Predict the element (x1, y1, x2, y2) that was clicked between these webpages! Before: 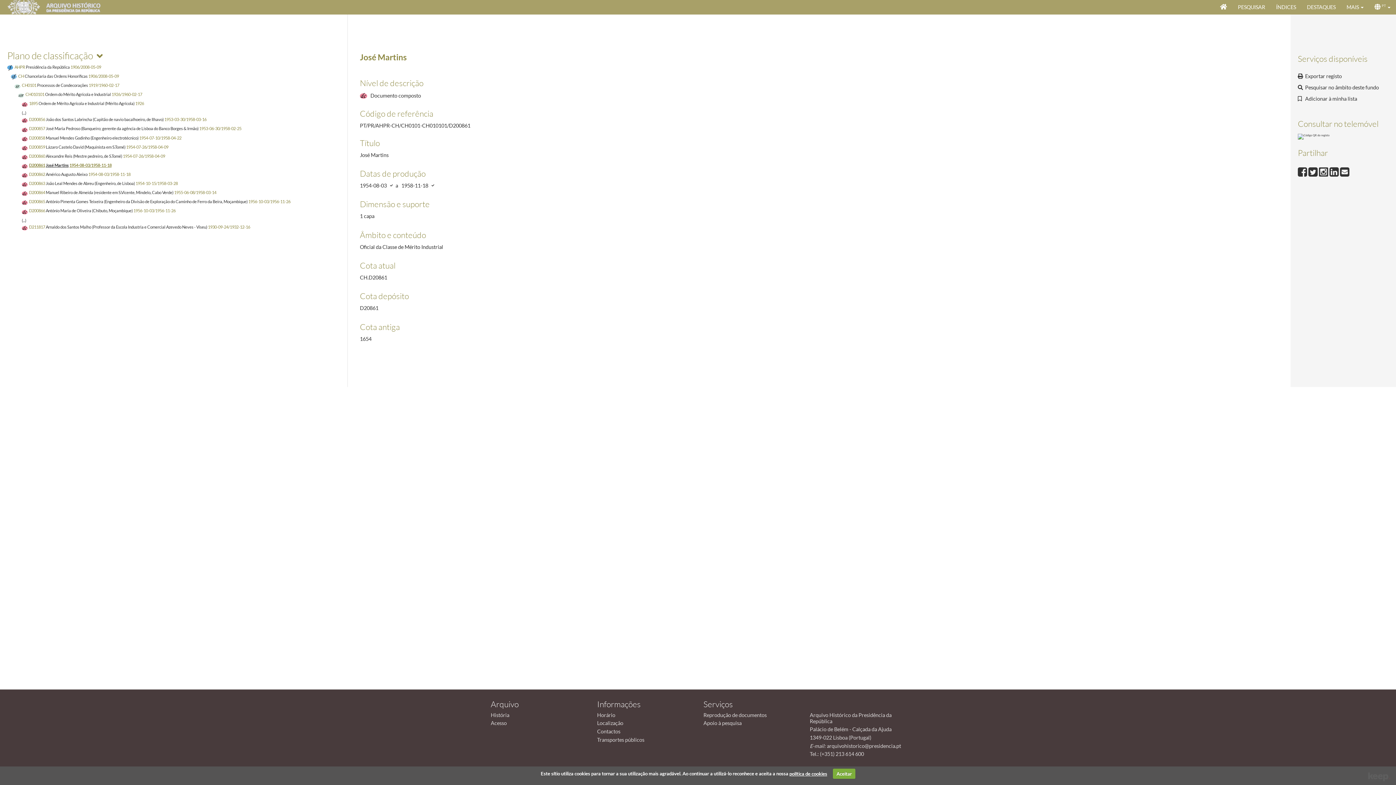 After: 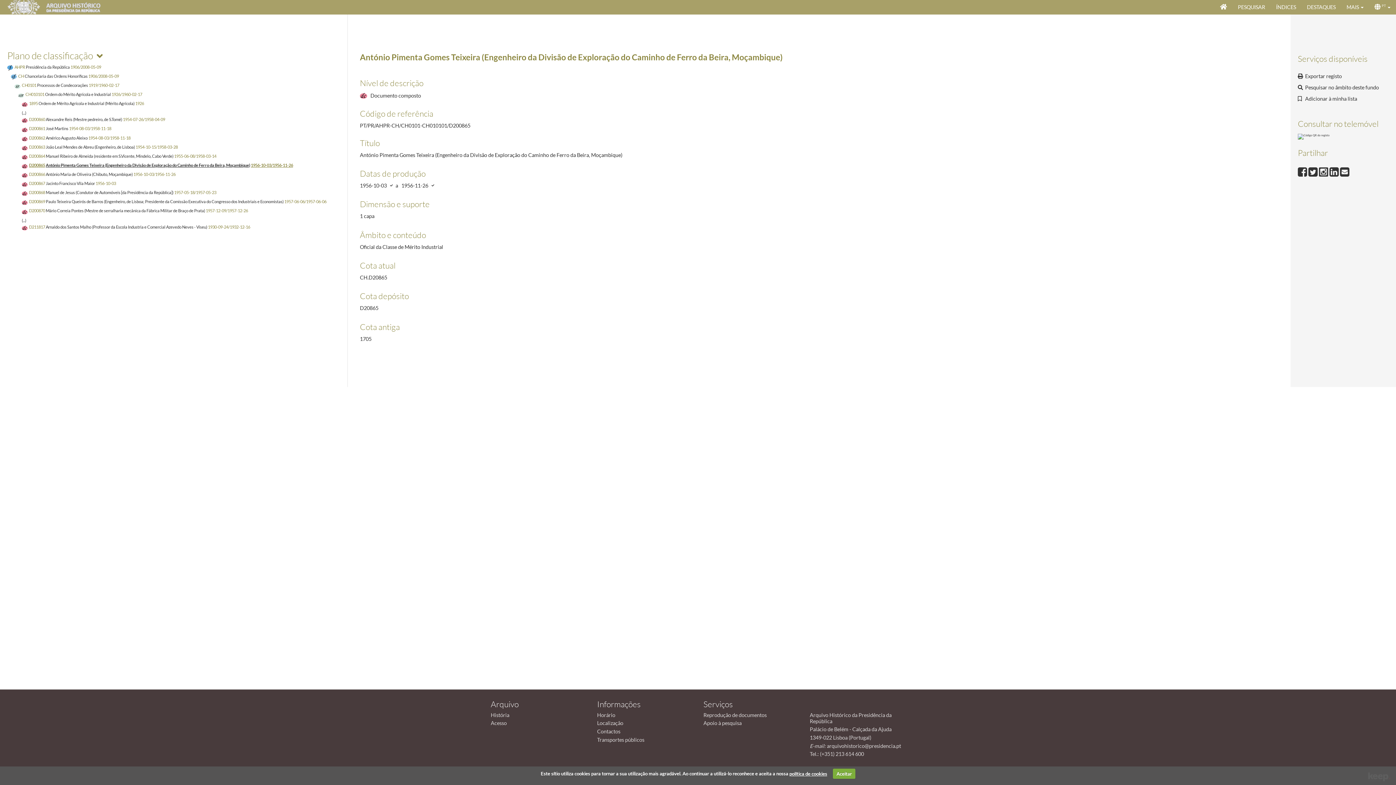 Action: label: D200865 António Pimenta Gomes Teixeira (Engenheiro da Divisão de Exploração do Caminho de Ferro da Beira, Moçambique) 1956-10-03/1956-11-26 bbox: (21, 198, 290, 204)